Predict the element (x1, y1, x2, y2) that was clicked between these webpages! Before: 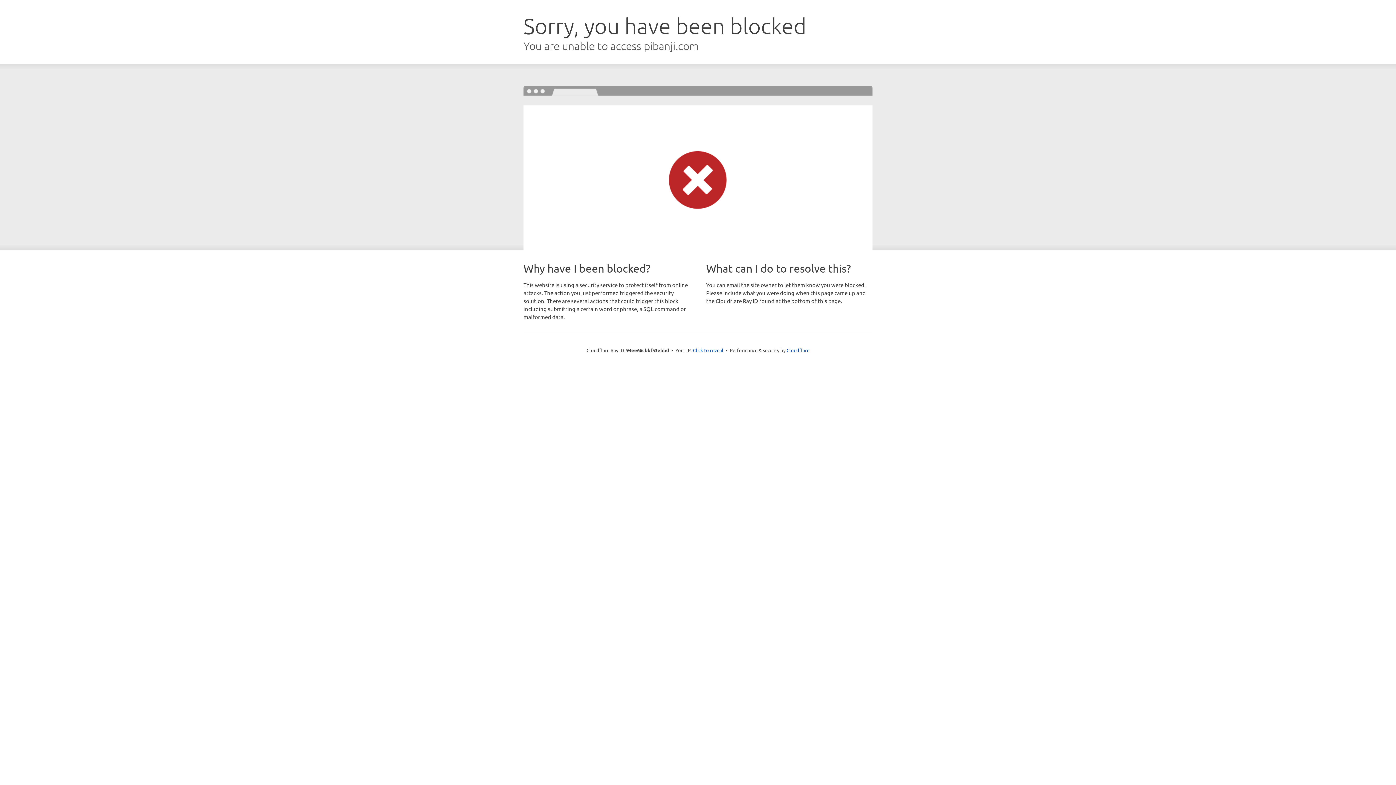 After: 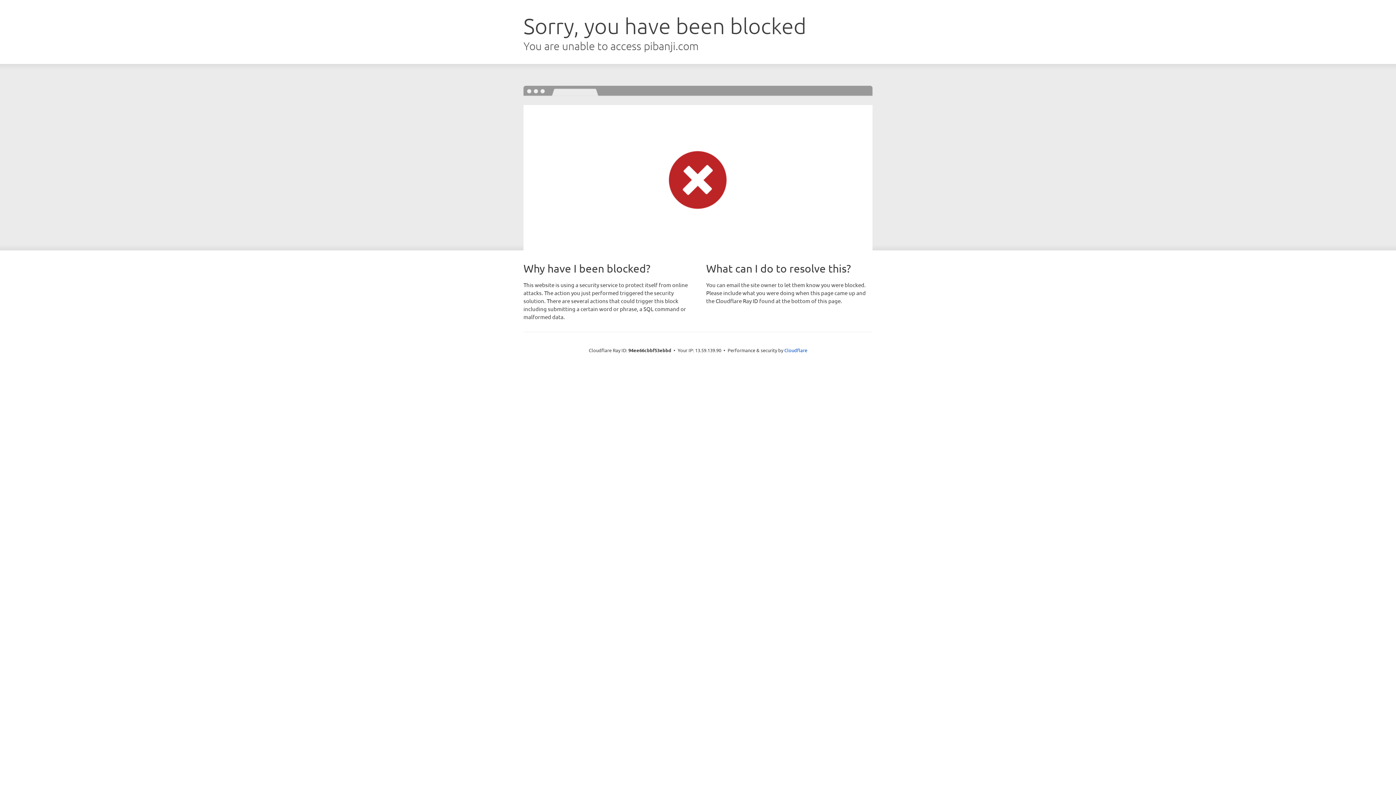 Action: label: Click to reveal bbox: (693, 346, 723, 353)